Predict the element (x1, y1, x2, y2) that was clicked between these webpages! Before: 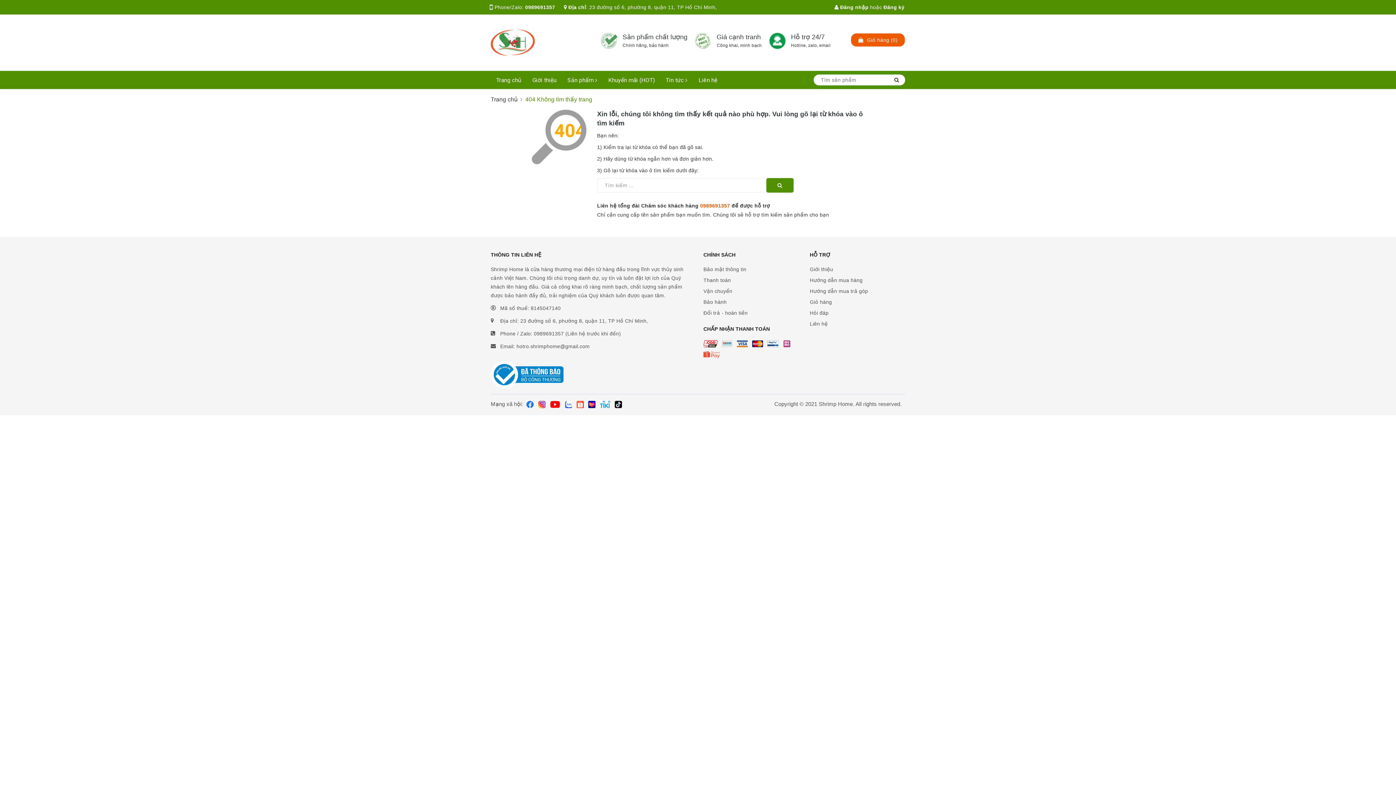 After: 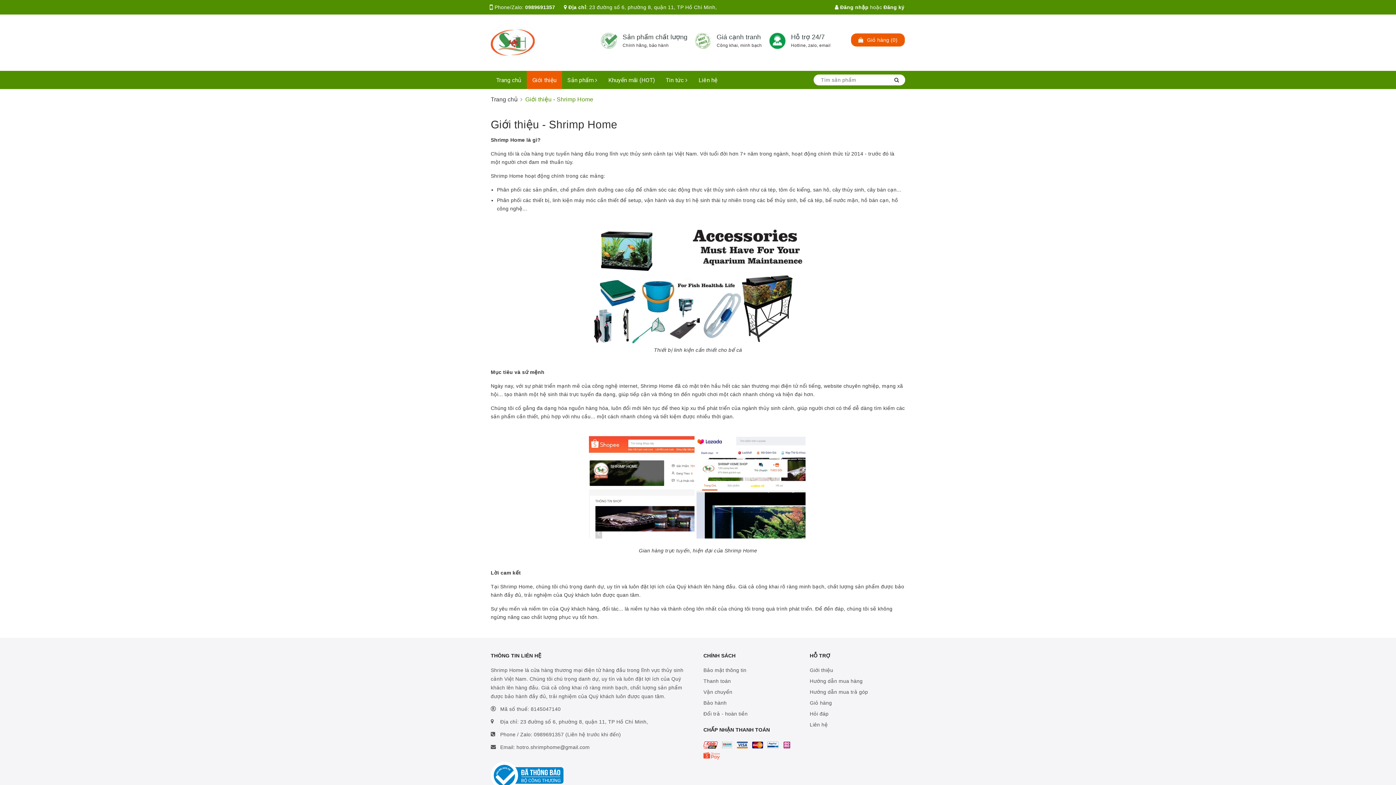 Action: label: Giới thiệu bbox: (527, 70, 562, 89)